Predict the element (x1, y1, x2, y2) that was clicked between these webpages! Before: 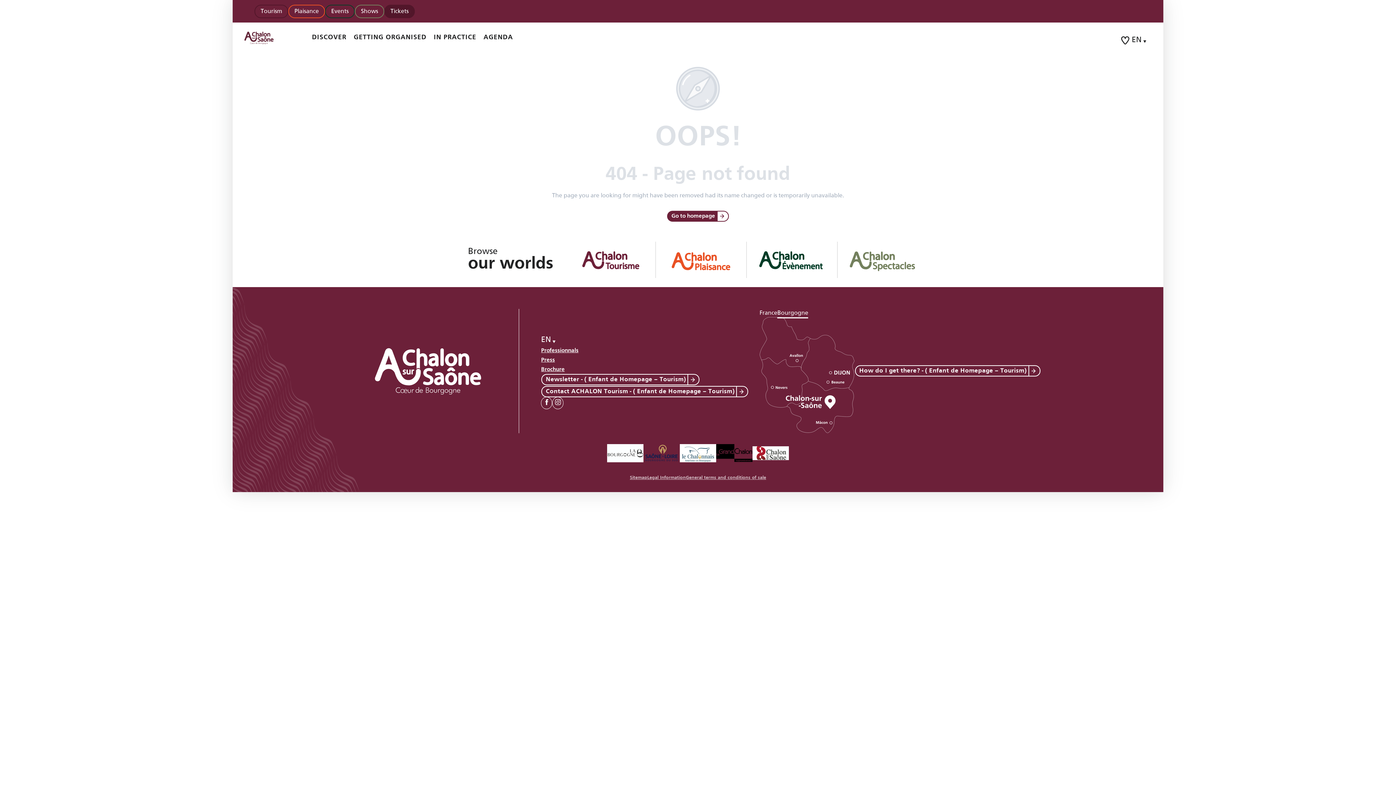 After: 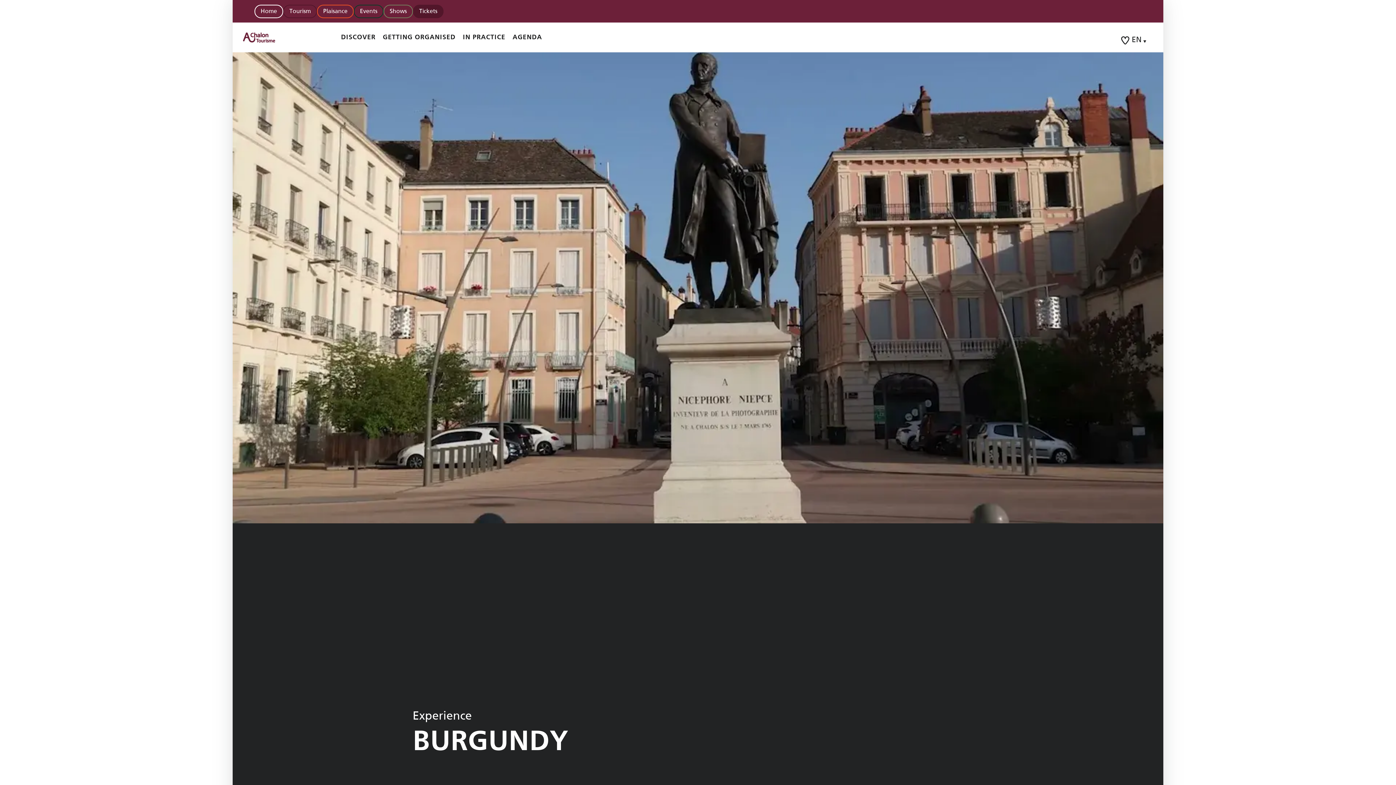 Action: label: Tourism bbox: (254, 4, 288, 18)